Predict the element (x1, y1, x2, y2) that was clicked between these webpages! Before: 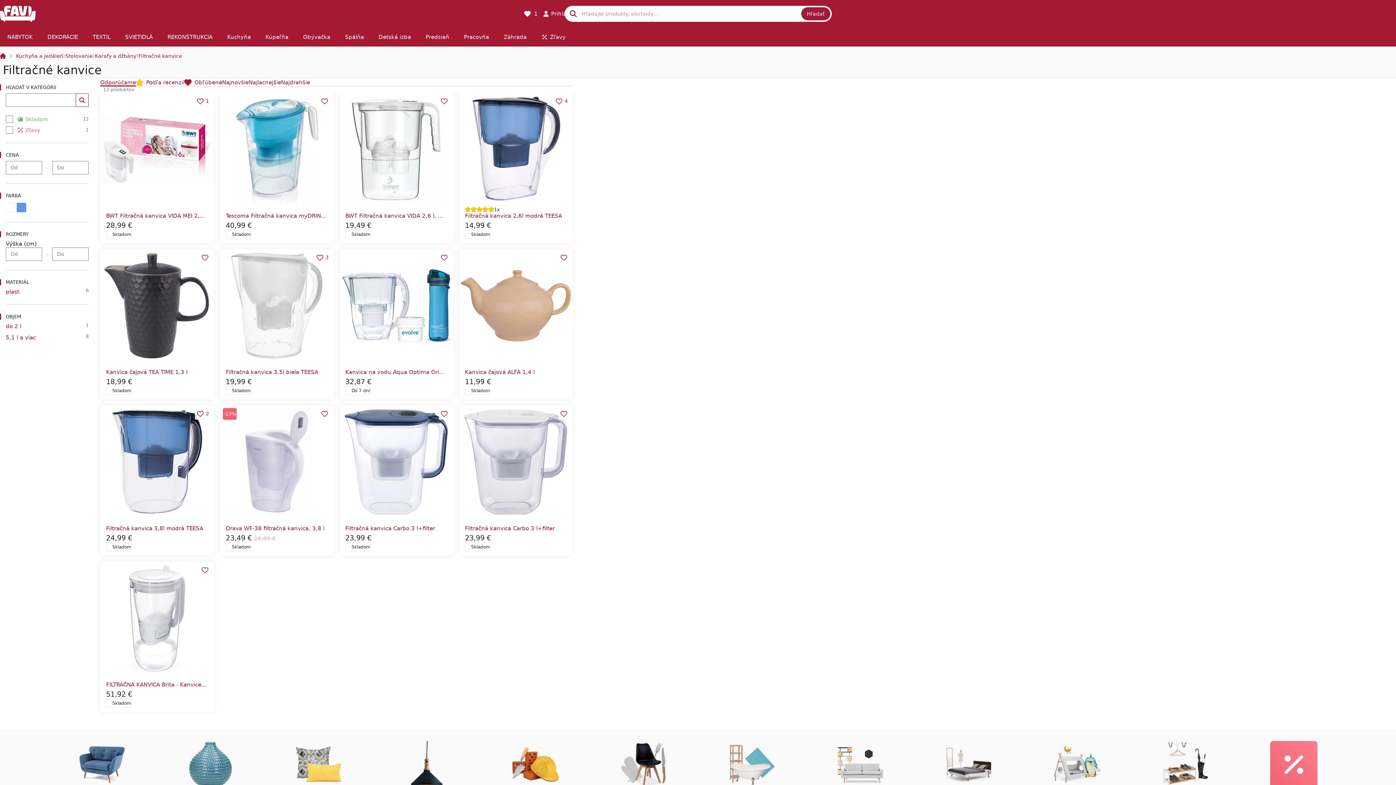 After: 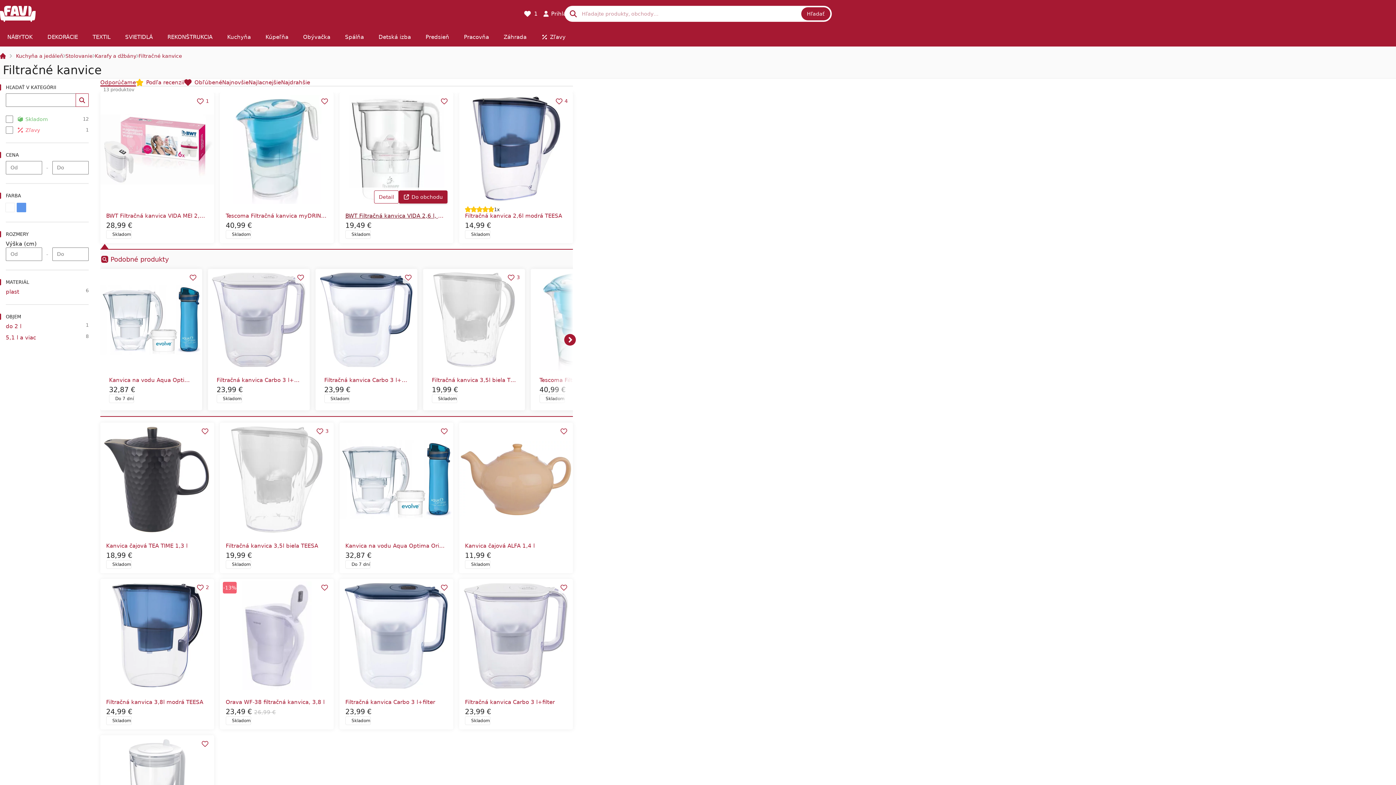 Action: bbox: (345, 212, 543, 219) label: BWT Filtračná kanvica VIDA 2,6 l, mechanický ukazovateľ + 3 filtre BWT